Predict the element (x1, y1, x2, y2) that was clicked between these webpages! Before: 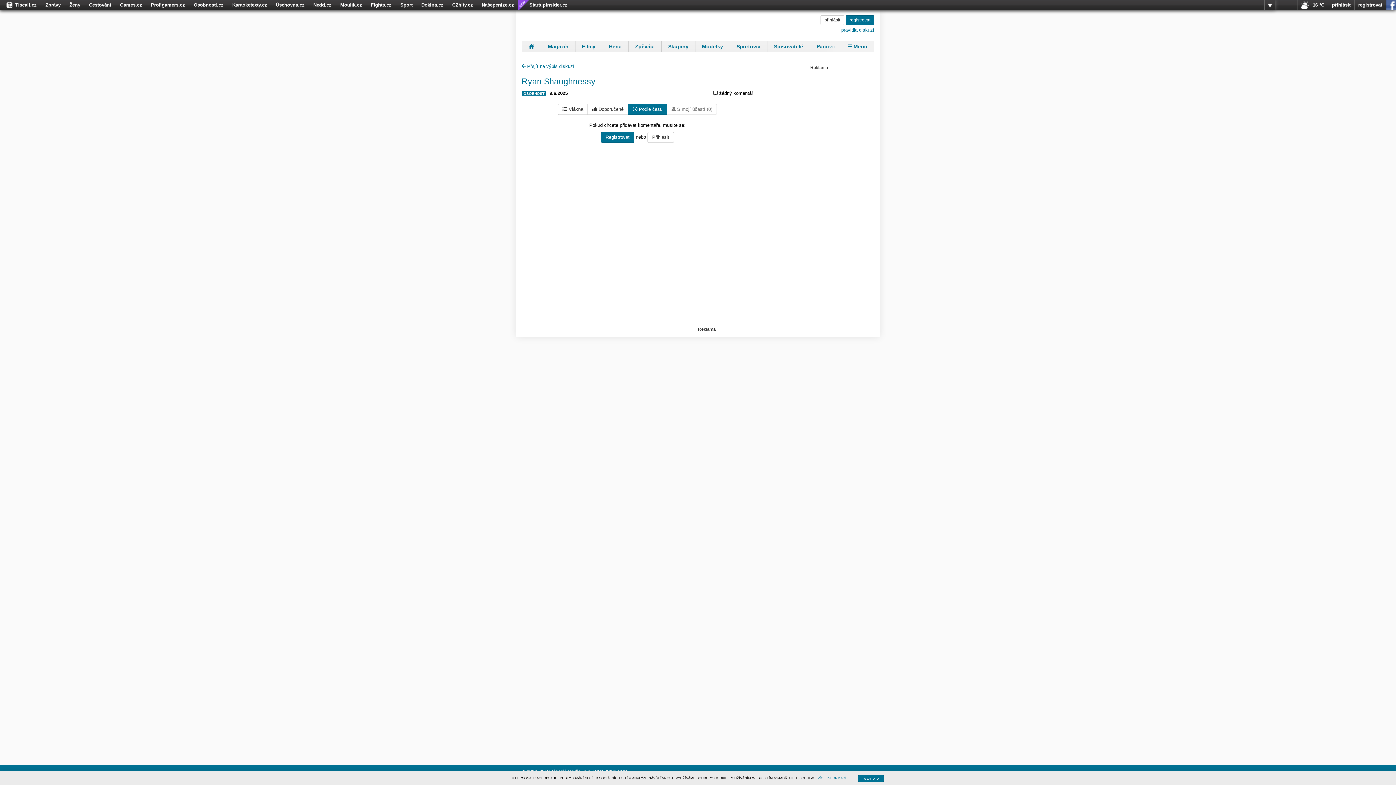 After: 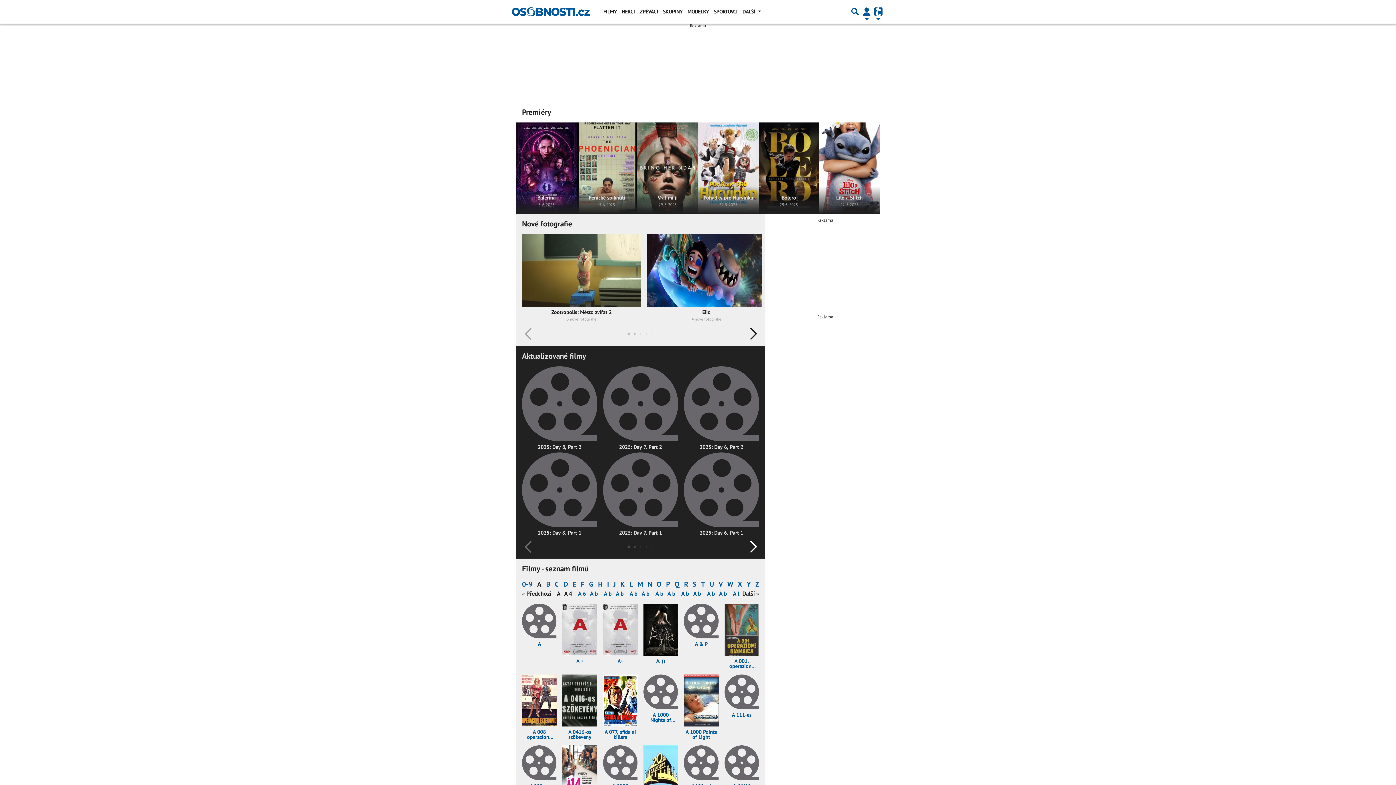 Action: bbox: (575, 40, 602, 52) label: Filmy